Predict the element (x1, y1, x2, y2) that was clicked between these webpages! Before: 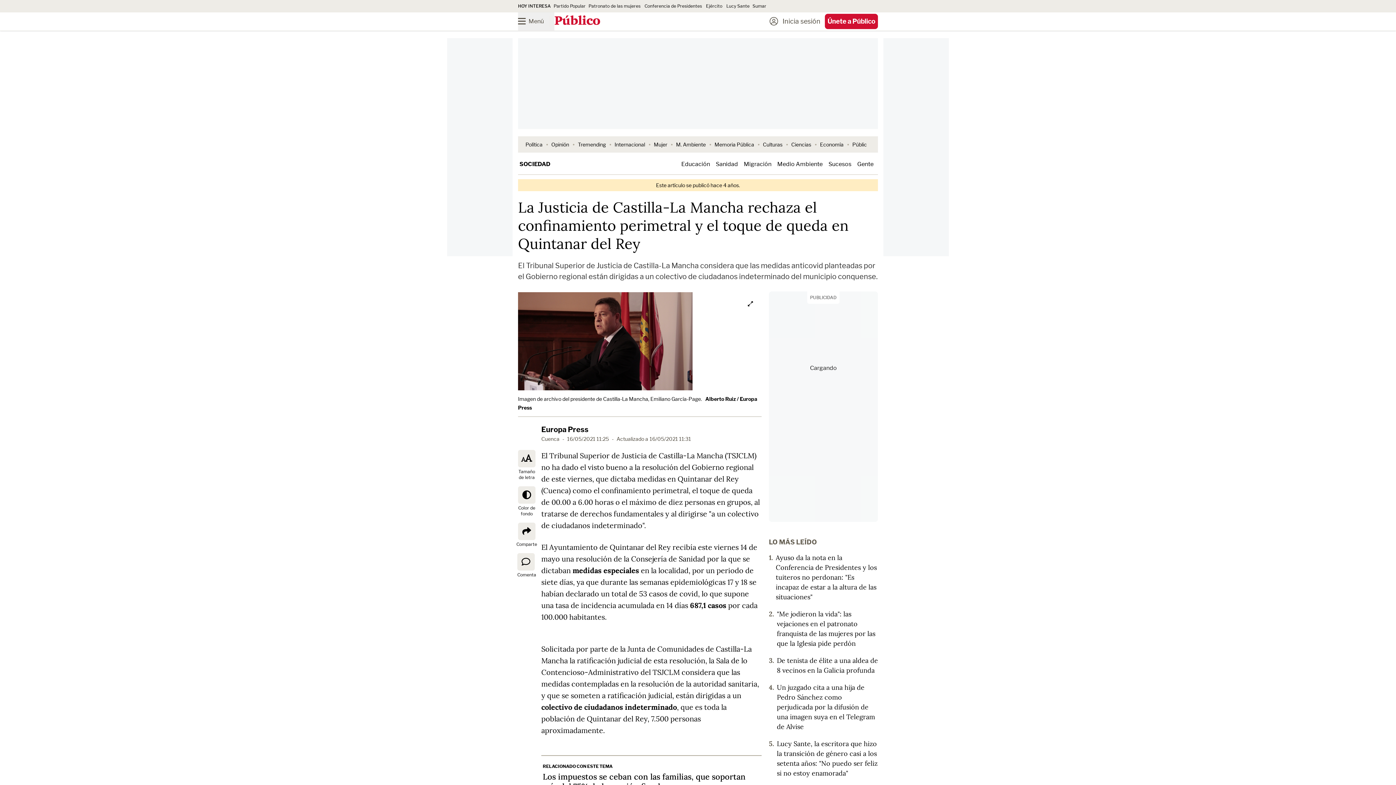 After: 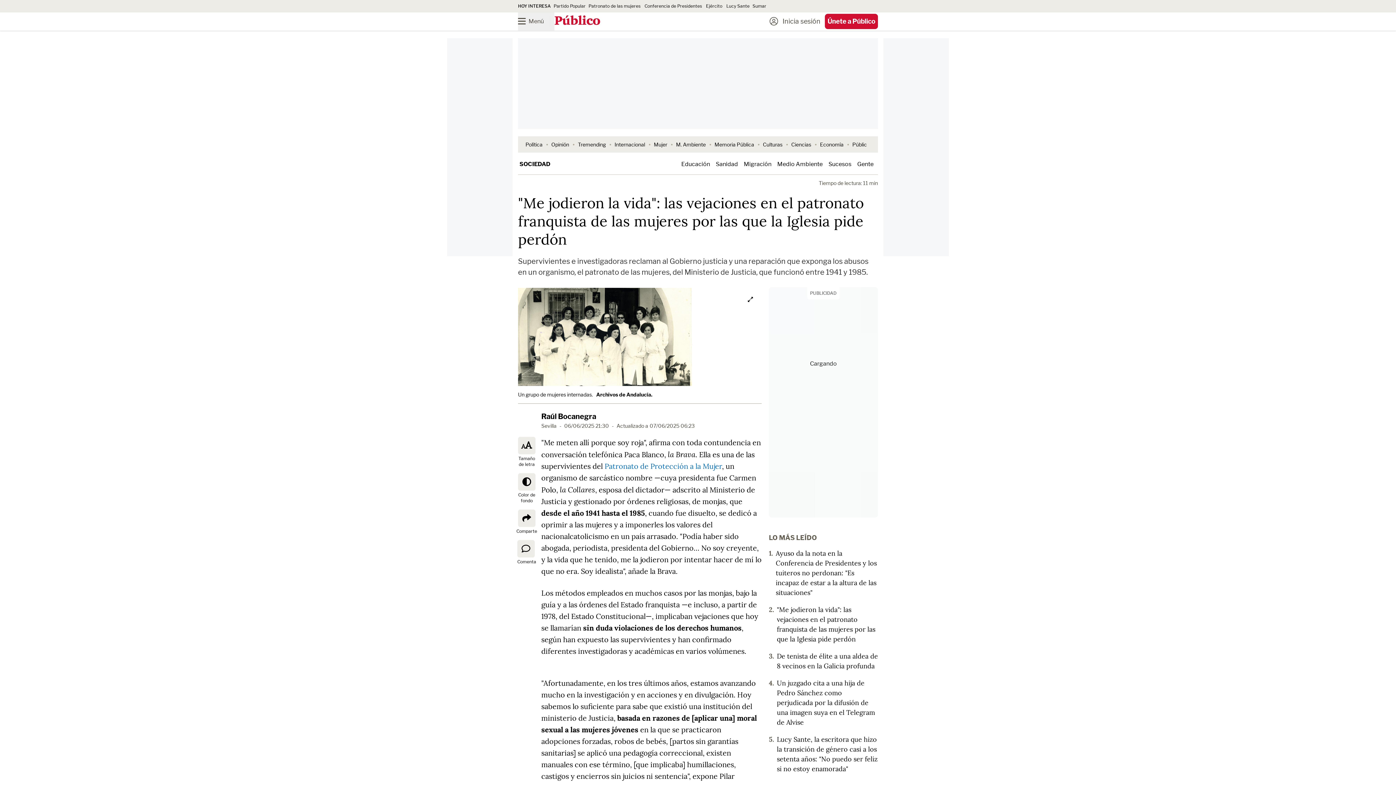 Action: bbox: (588, 3, 641, 8) label: Patronato de las mujeres 